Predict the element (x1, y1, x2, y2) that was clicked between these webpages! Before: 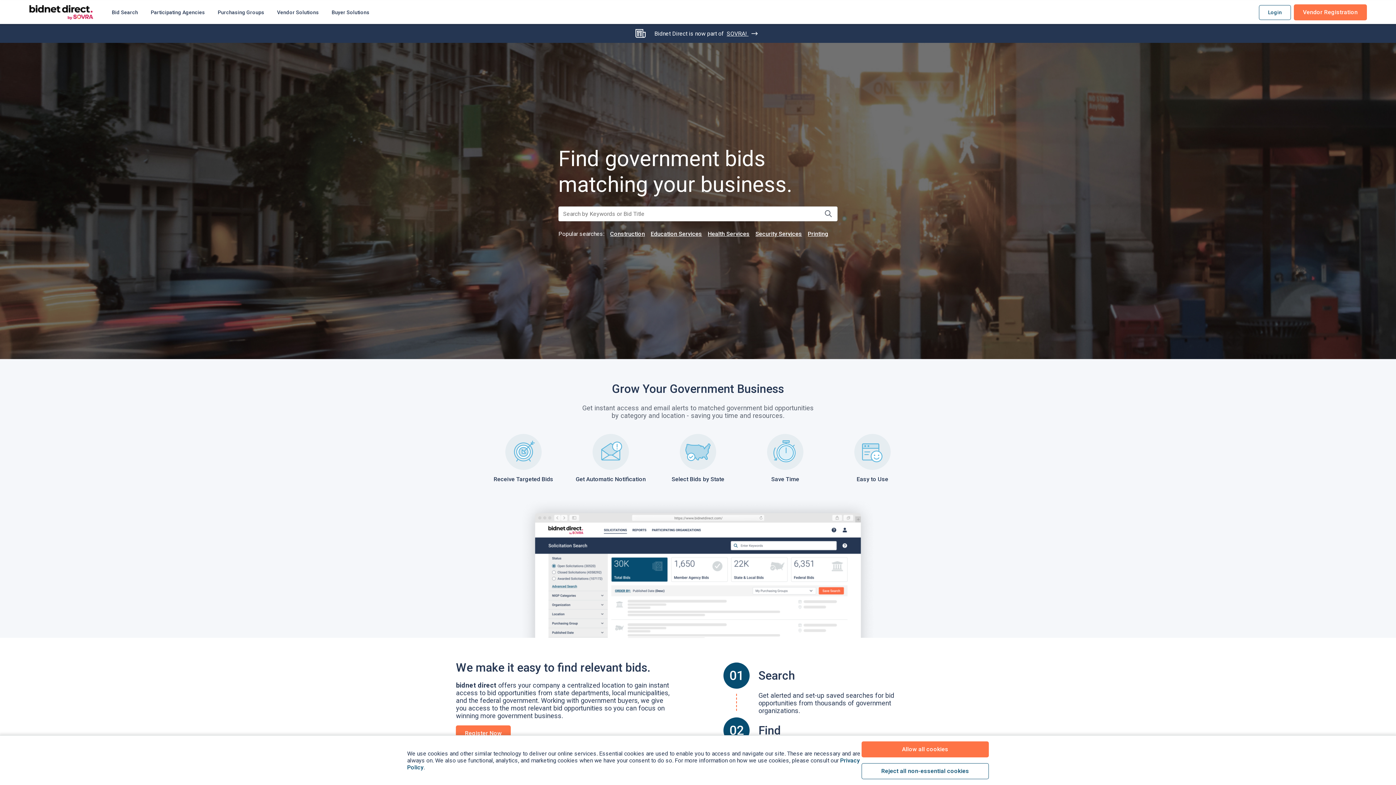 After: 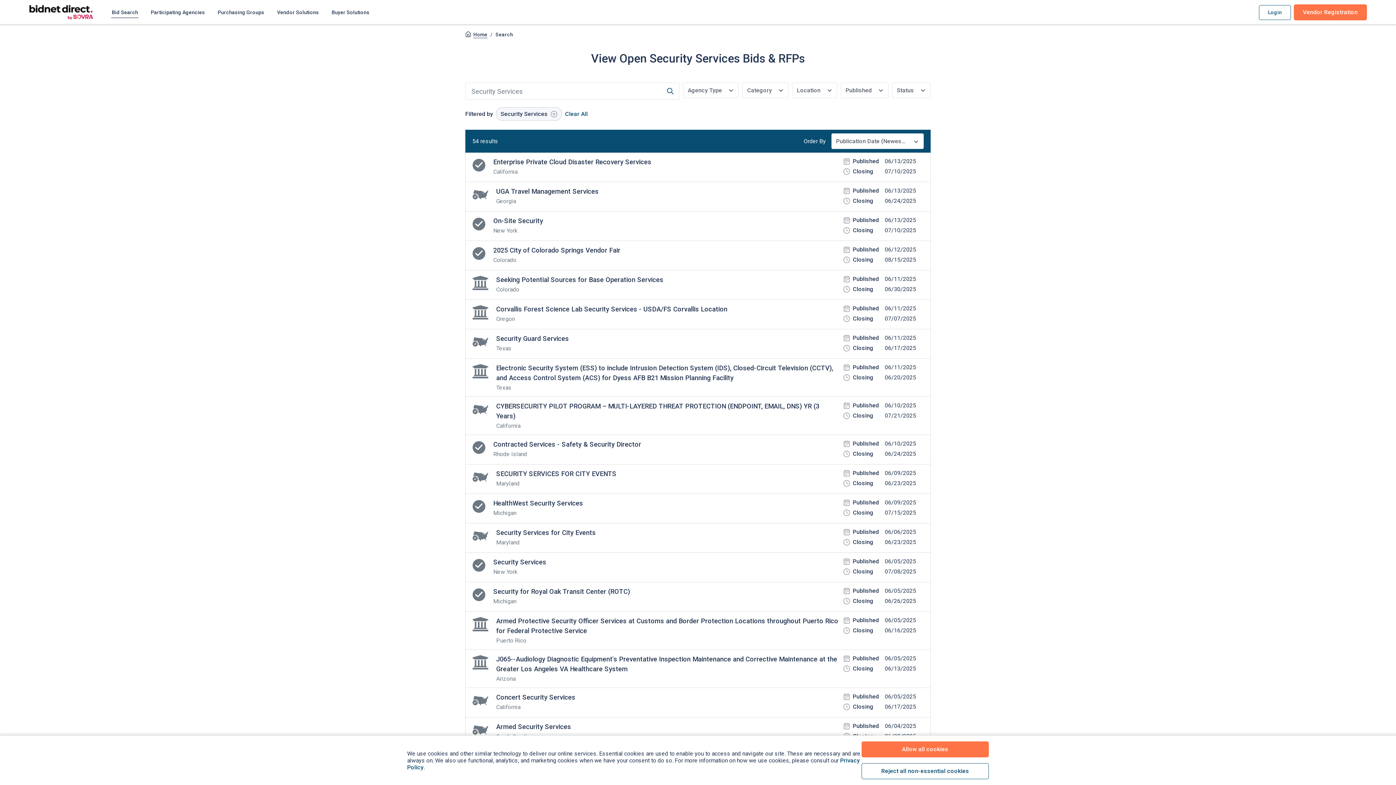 Action: bbox: (752, 229, 805, 238) label: Security Services